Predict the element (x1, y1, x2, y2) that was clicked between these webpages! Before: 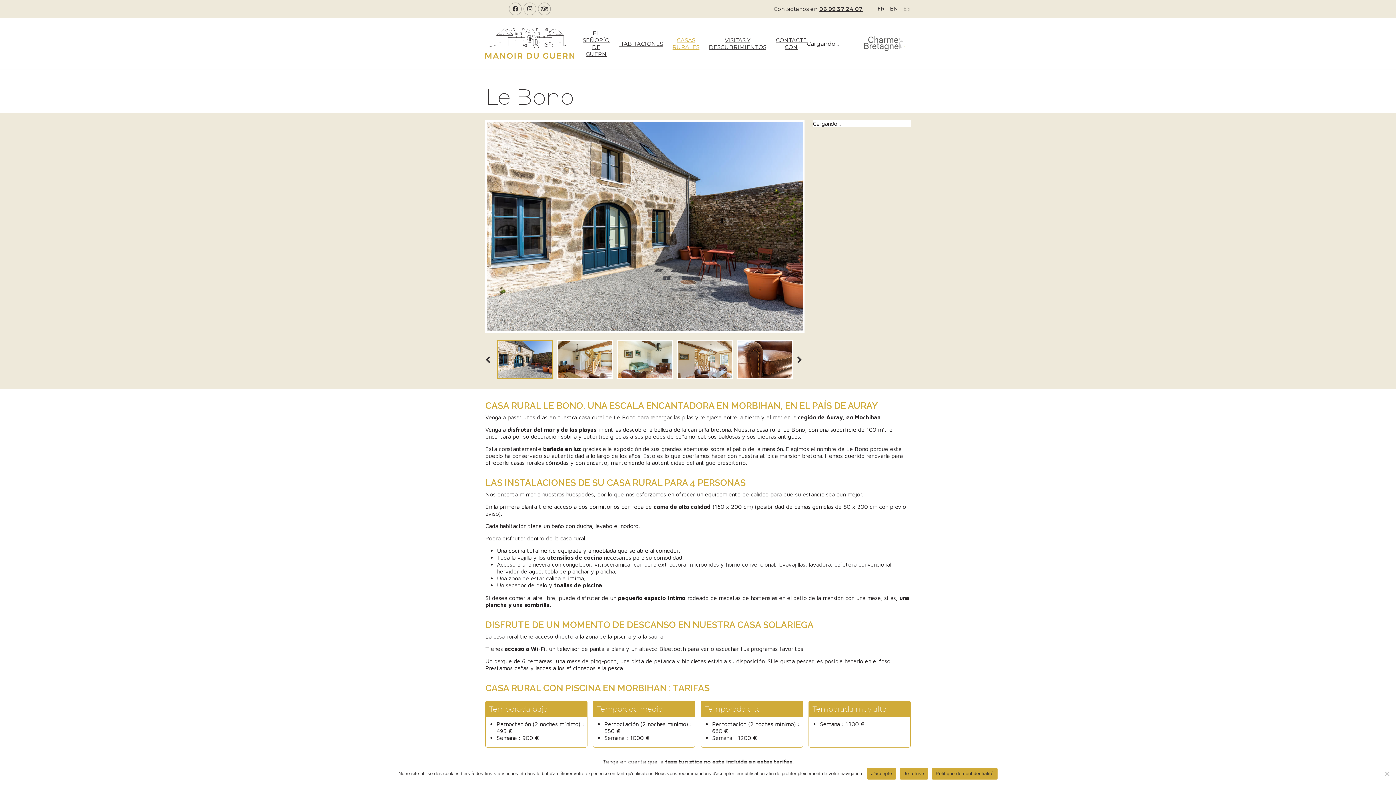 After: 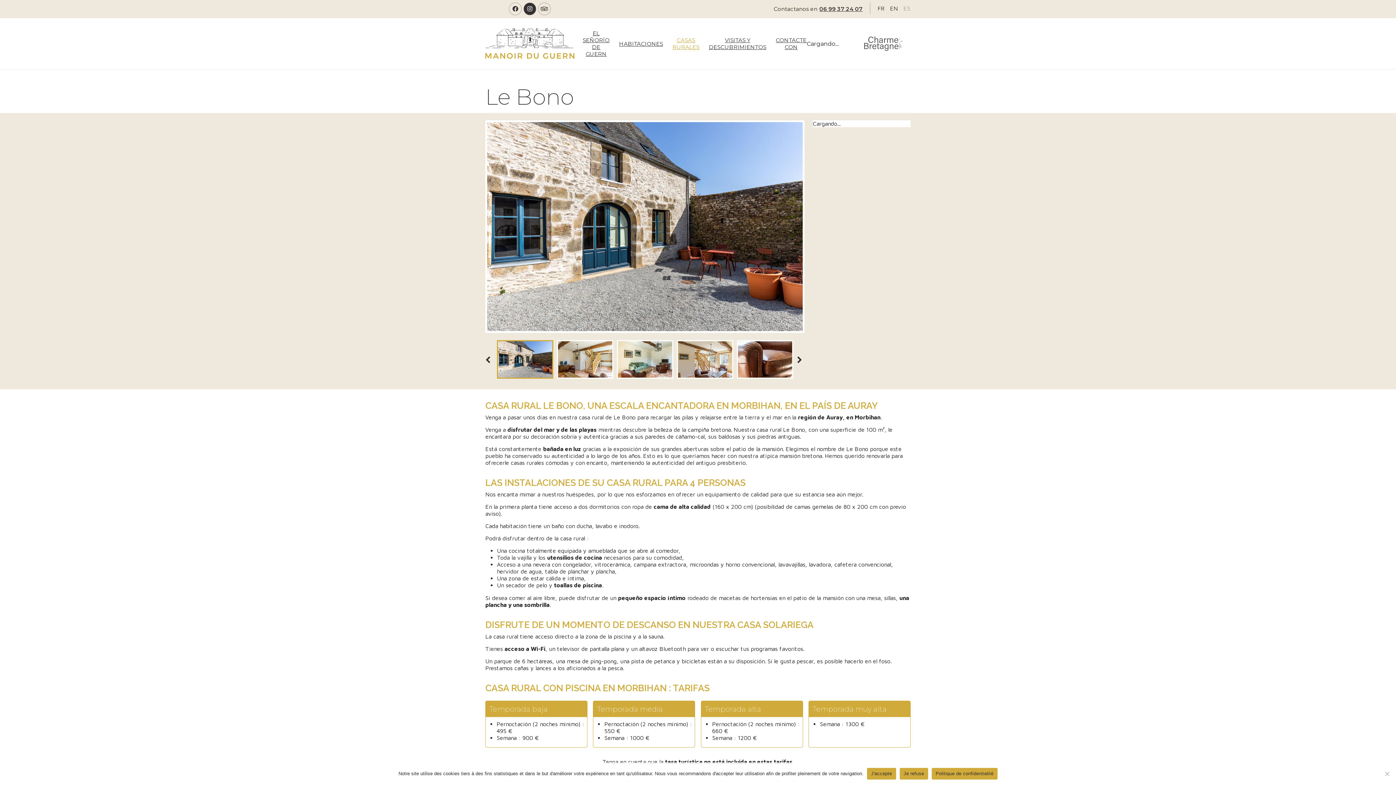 Action: bbox: (523, 2, 536, 15)